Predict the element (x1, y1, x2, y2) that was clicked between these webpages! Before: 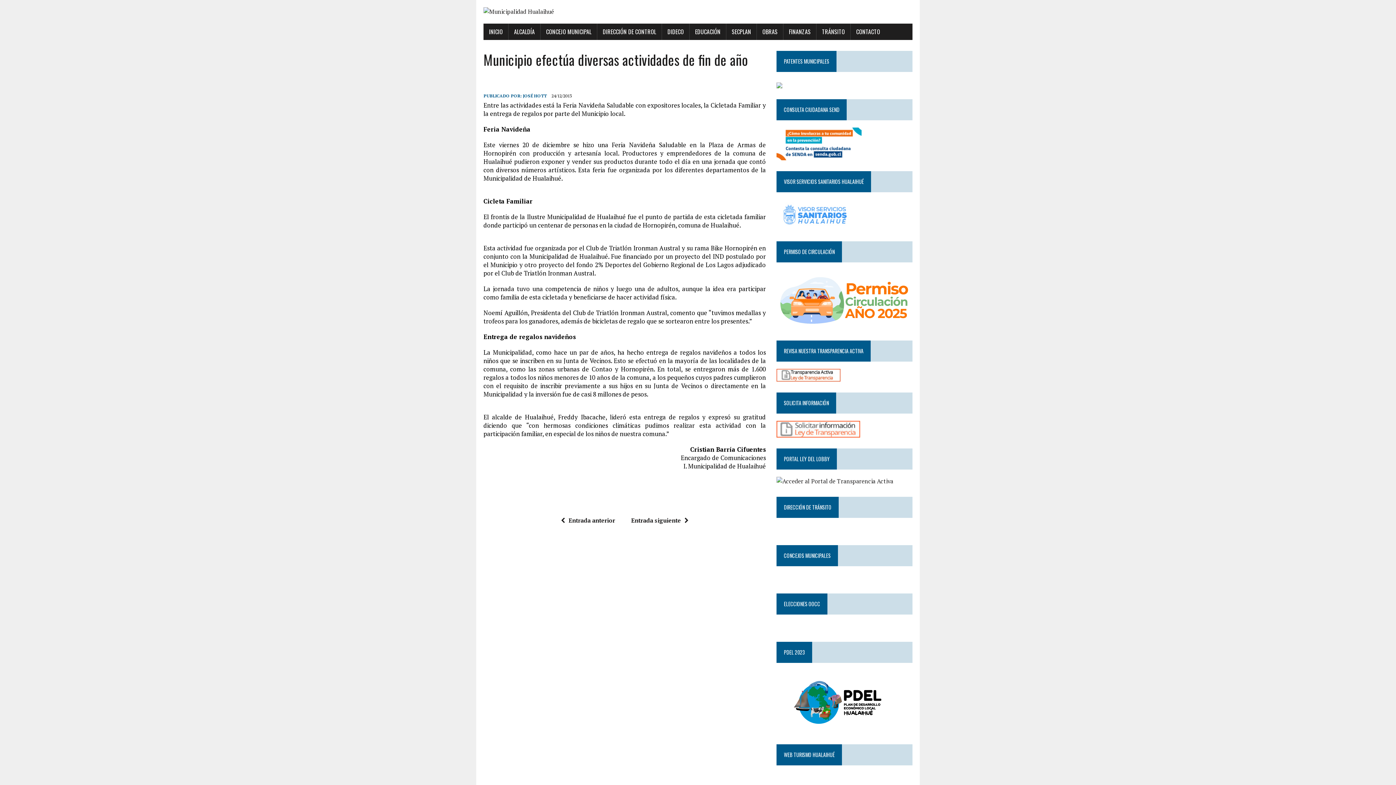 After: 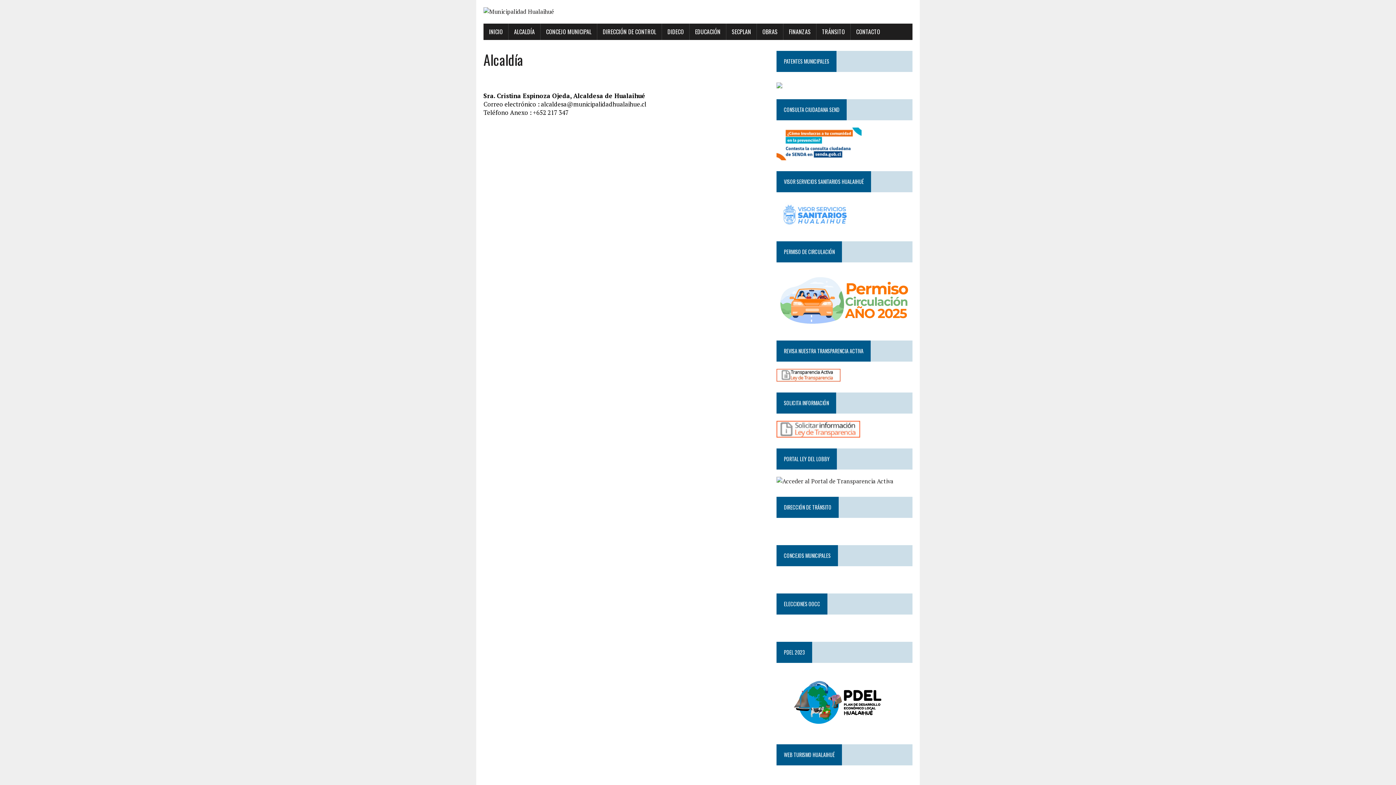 Action: bbox: (508, 23, 540, 40) label: ALCALDÍA